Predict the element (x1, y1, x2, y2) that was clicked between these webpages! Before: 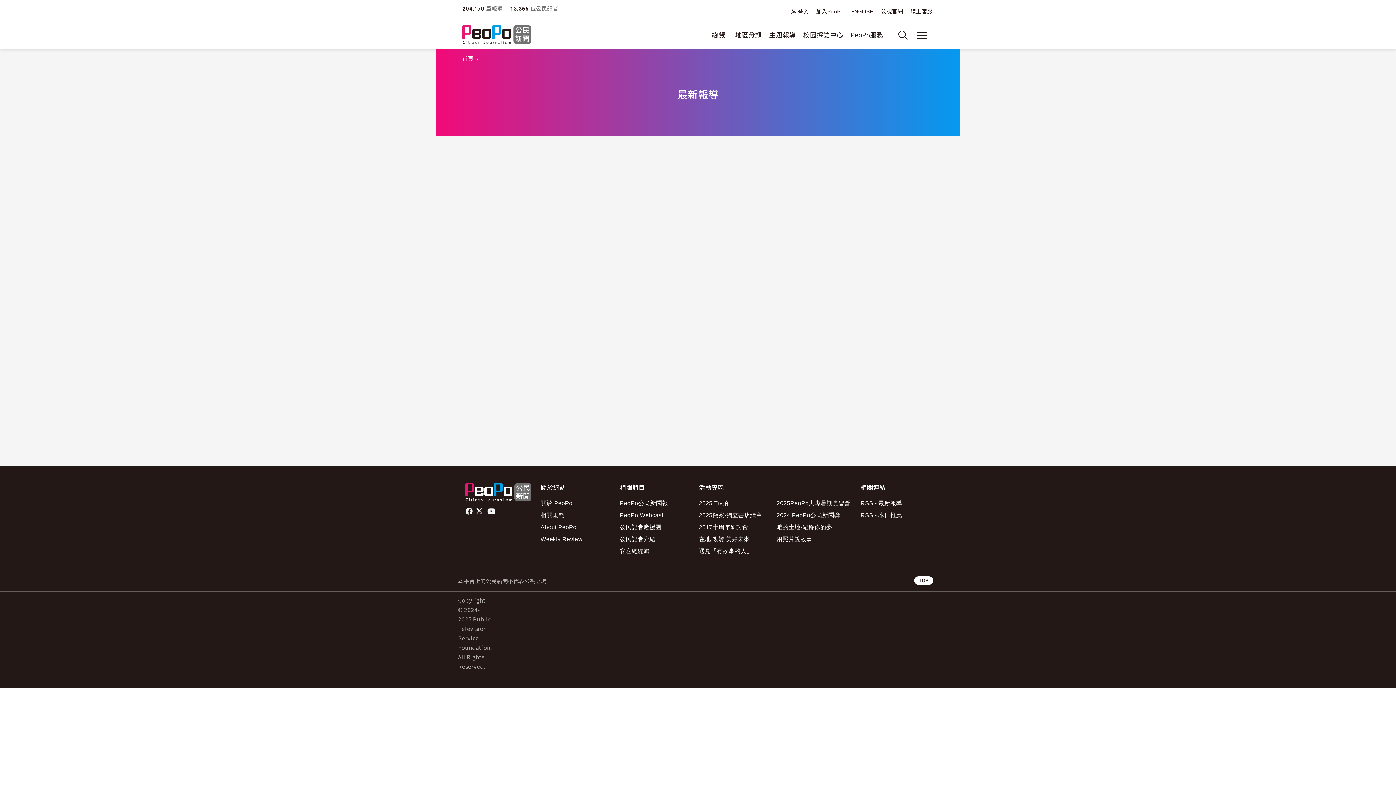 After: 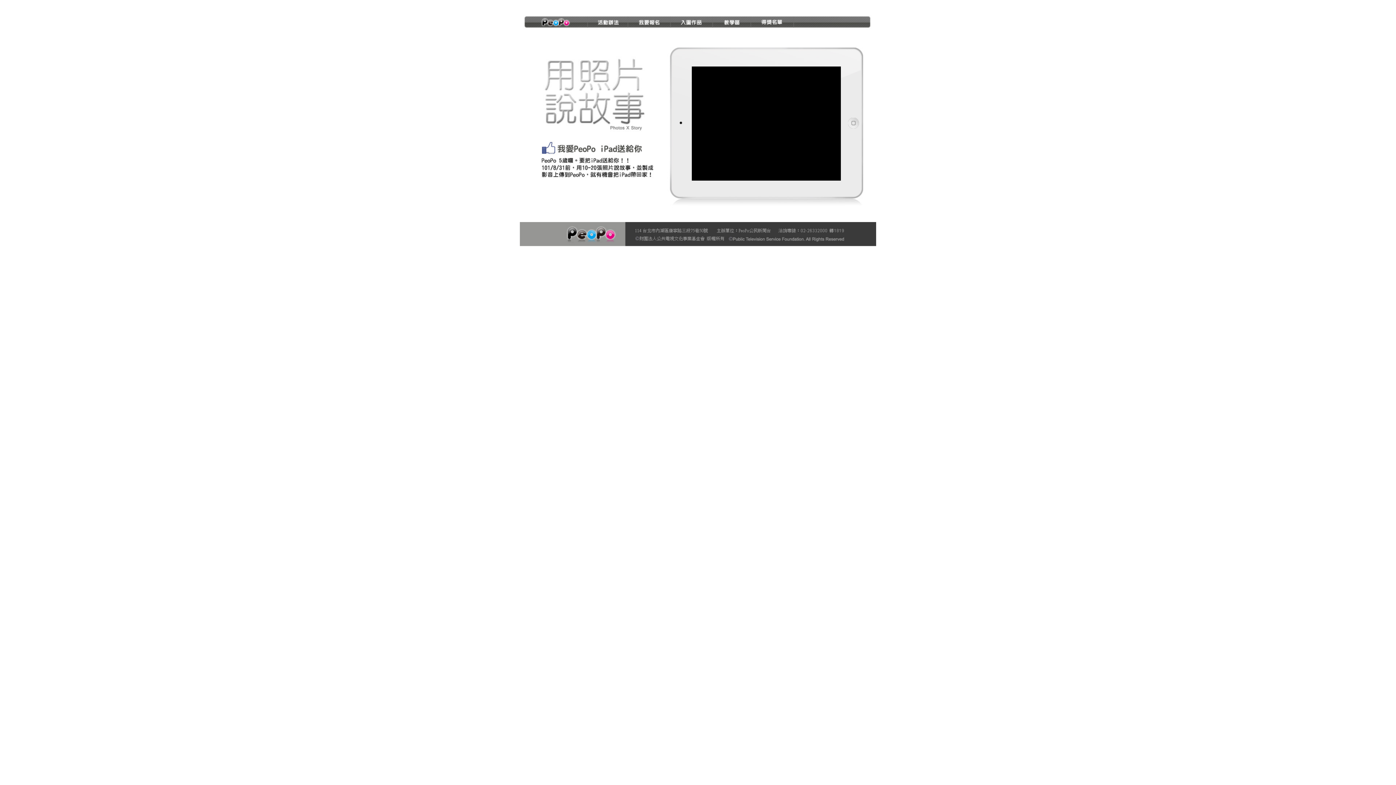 Action: label: 用照片說故事 bbox: (776, 533, 854, 545)